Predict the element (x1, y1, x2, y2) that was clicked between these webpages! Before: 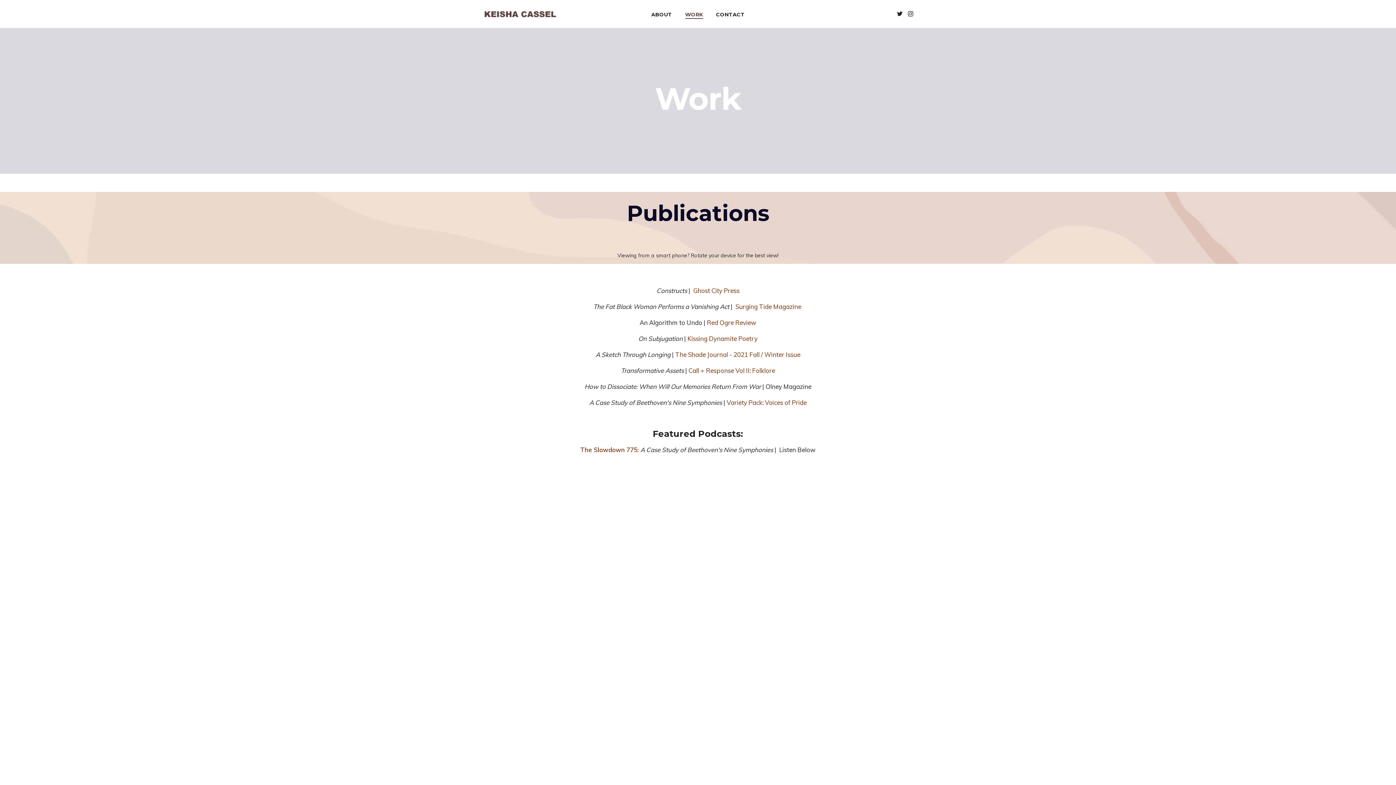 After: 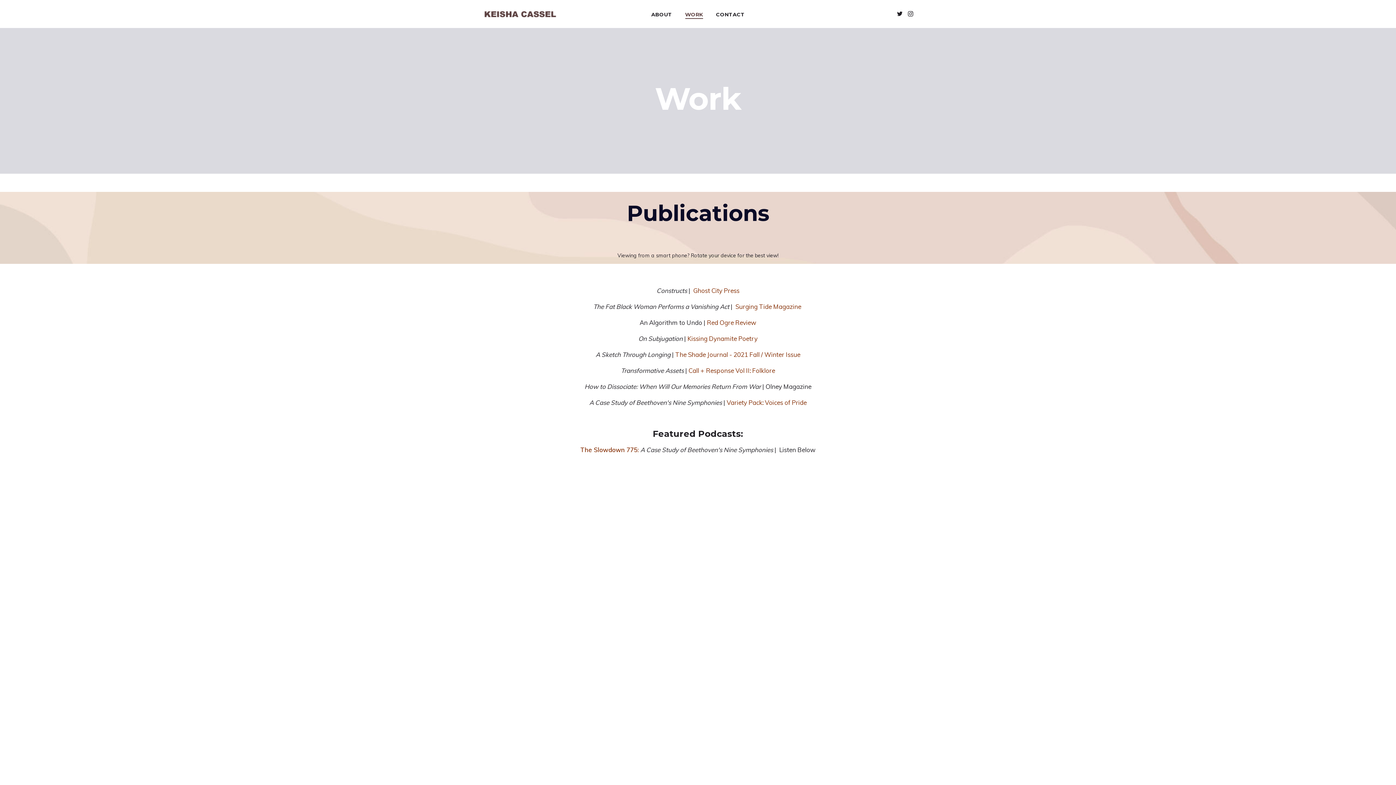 Action: bbox: (726, 398, 806, 406) label: Variety Pack: Voices of Pride